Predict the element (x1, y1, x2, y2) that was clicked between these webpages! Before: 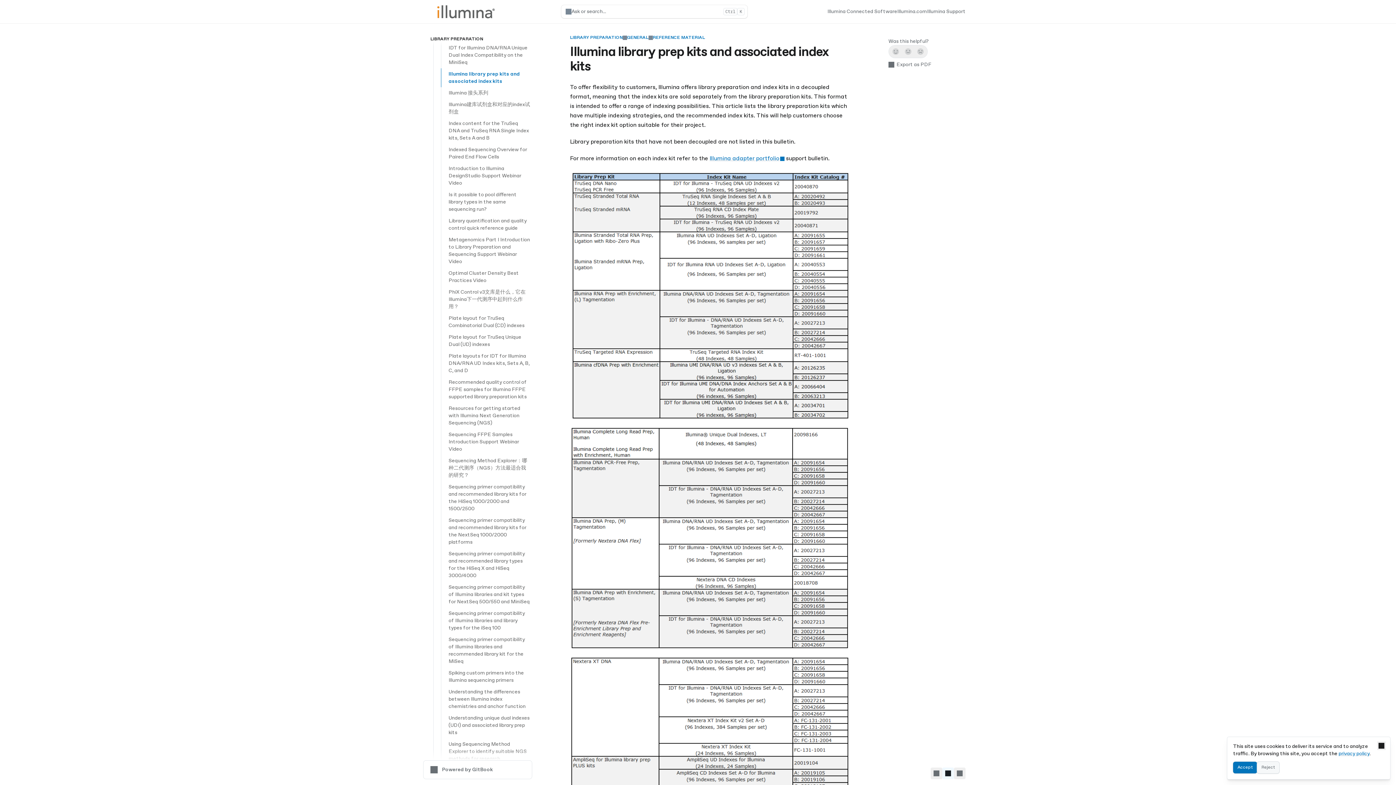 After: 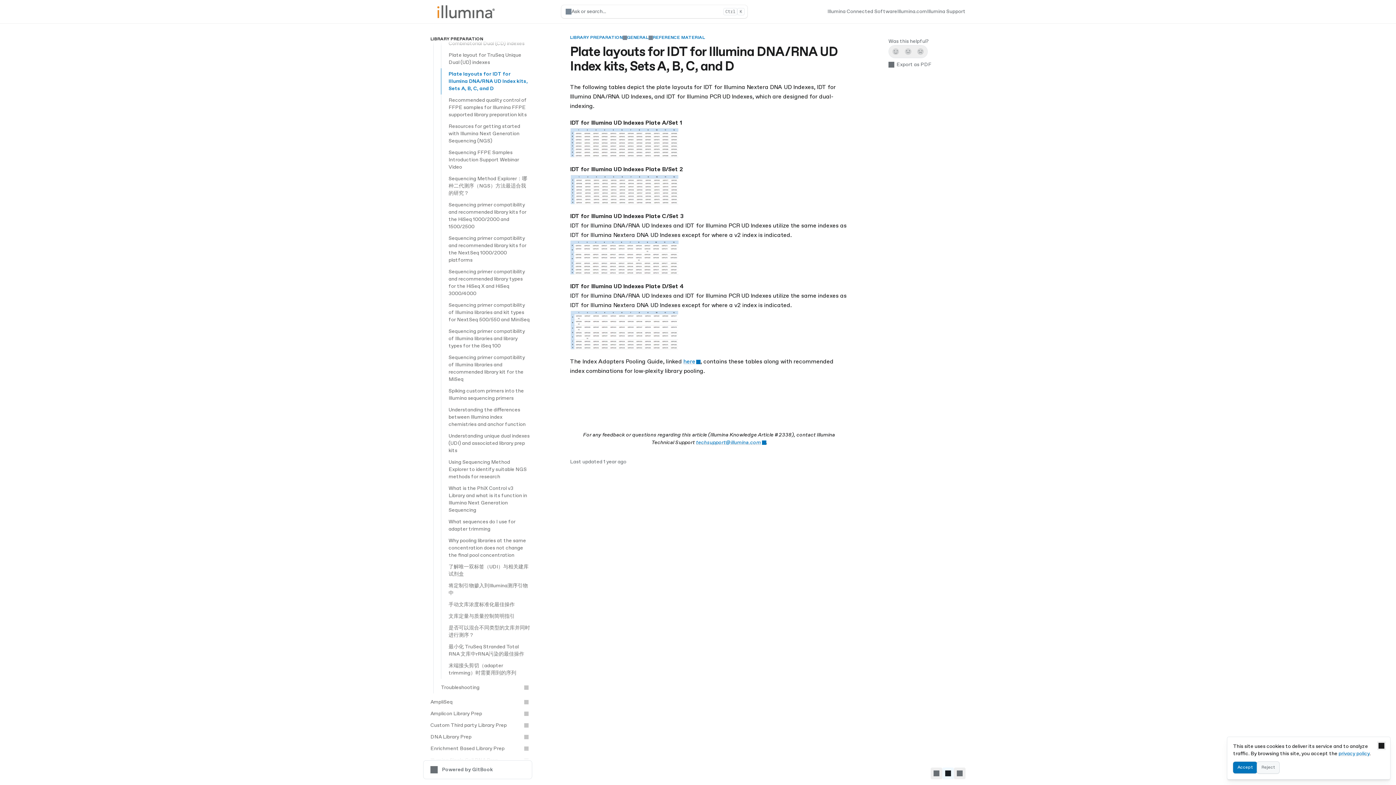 Action: bbox: (441, 350, 532, 376) label: Plate layouts for IDT for Illumina DNA/RNA UD Index kits, Sets A, B, C, and D